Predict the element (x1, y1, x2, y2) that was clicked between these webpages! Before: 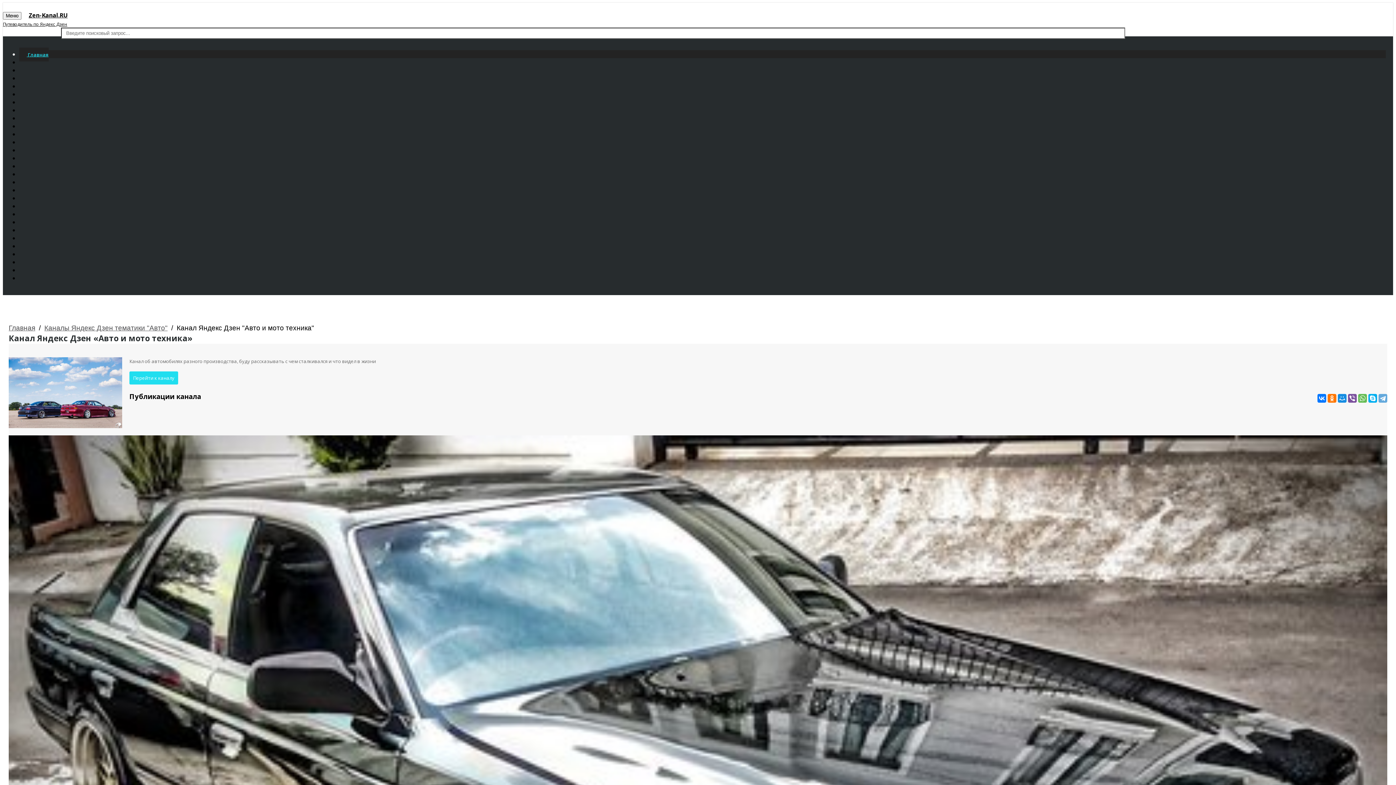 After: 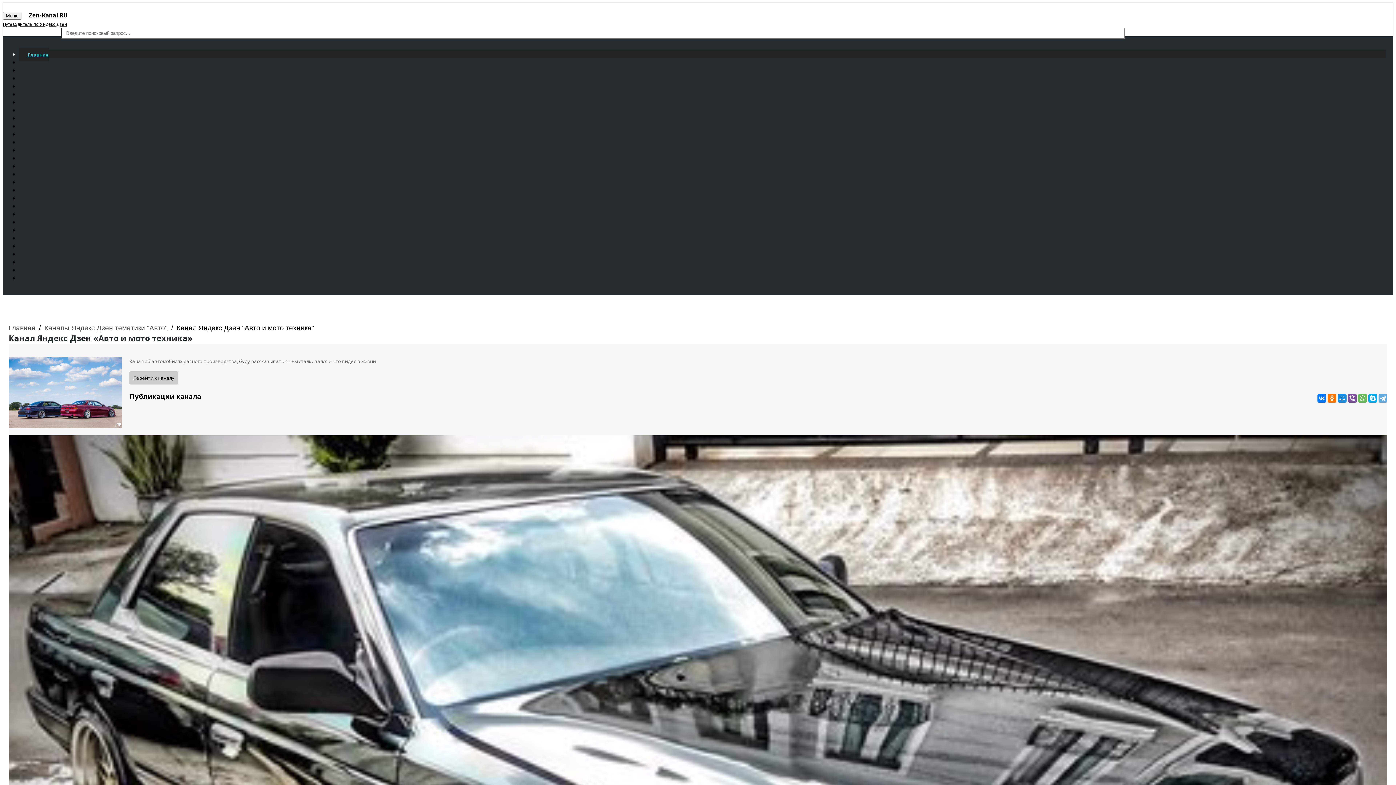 Action: label: Перейти к каналу bbox: (129, 371, 178, 384)